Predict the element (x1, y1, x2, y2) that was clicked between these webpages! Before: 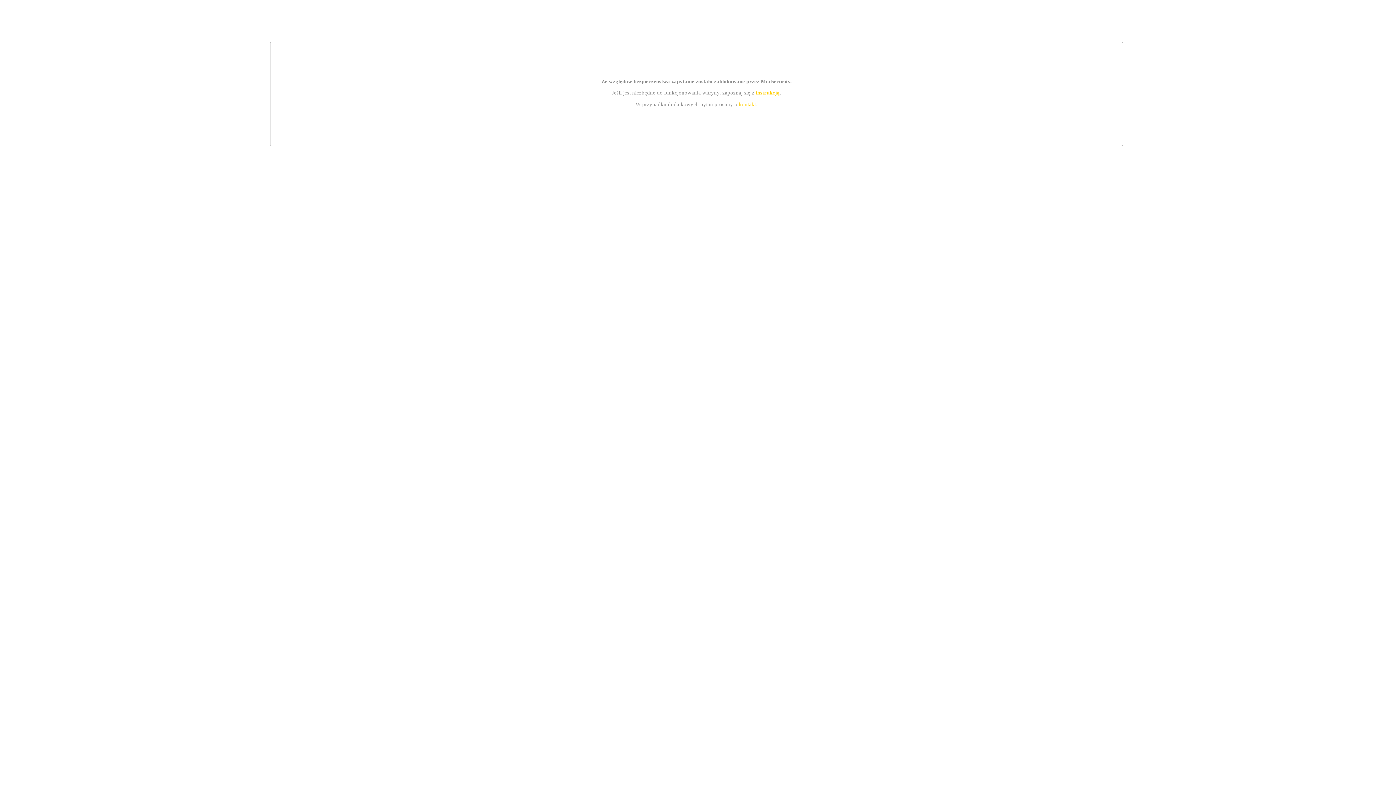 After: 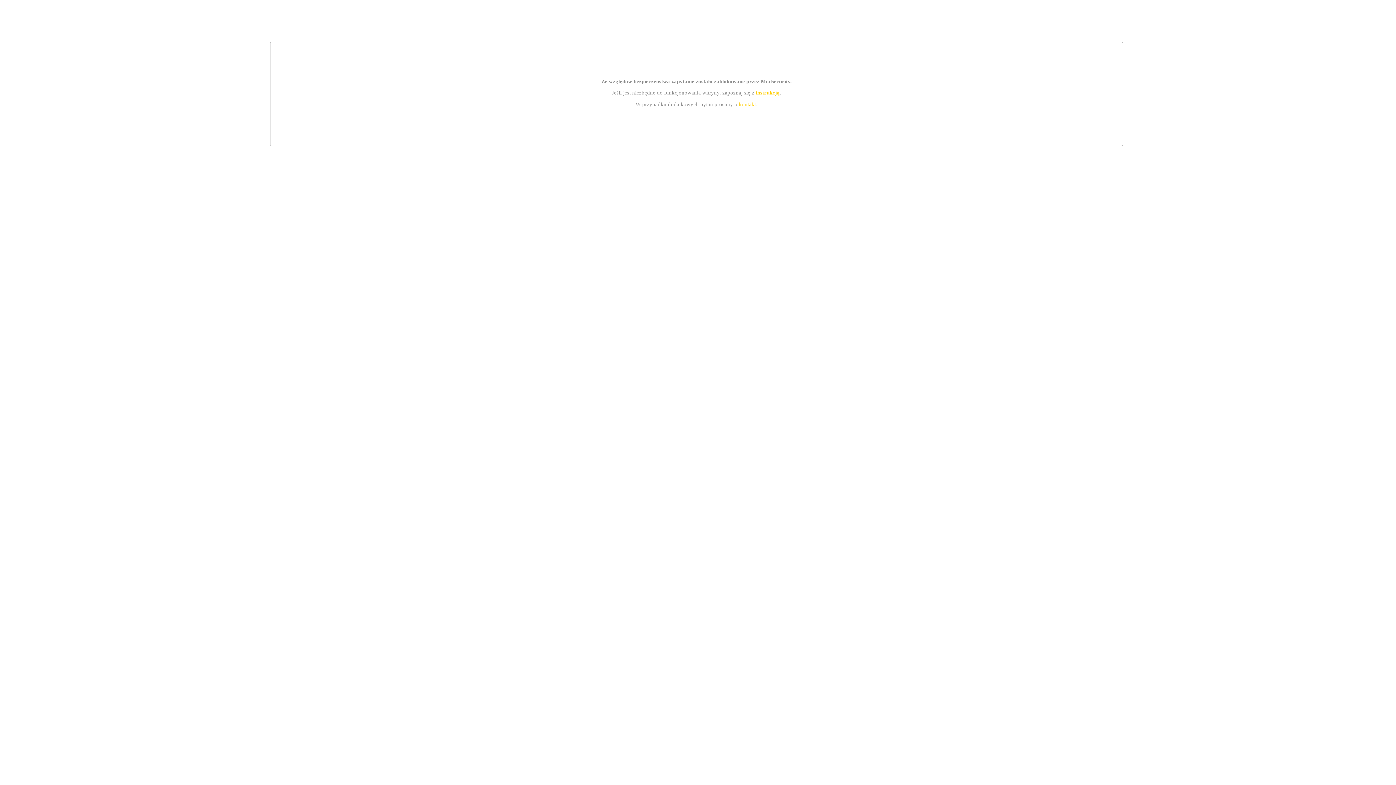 Action: label: instrukcją bbox: (755, 89, 779, 95)